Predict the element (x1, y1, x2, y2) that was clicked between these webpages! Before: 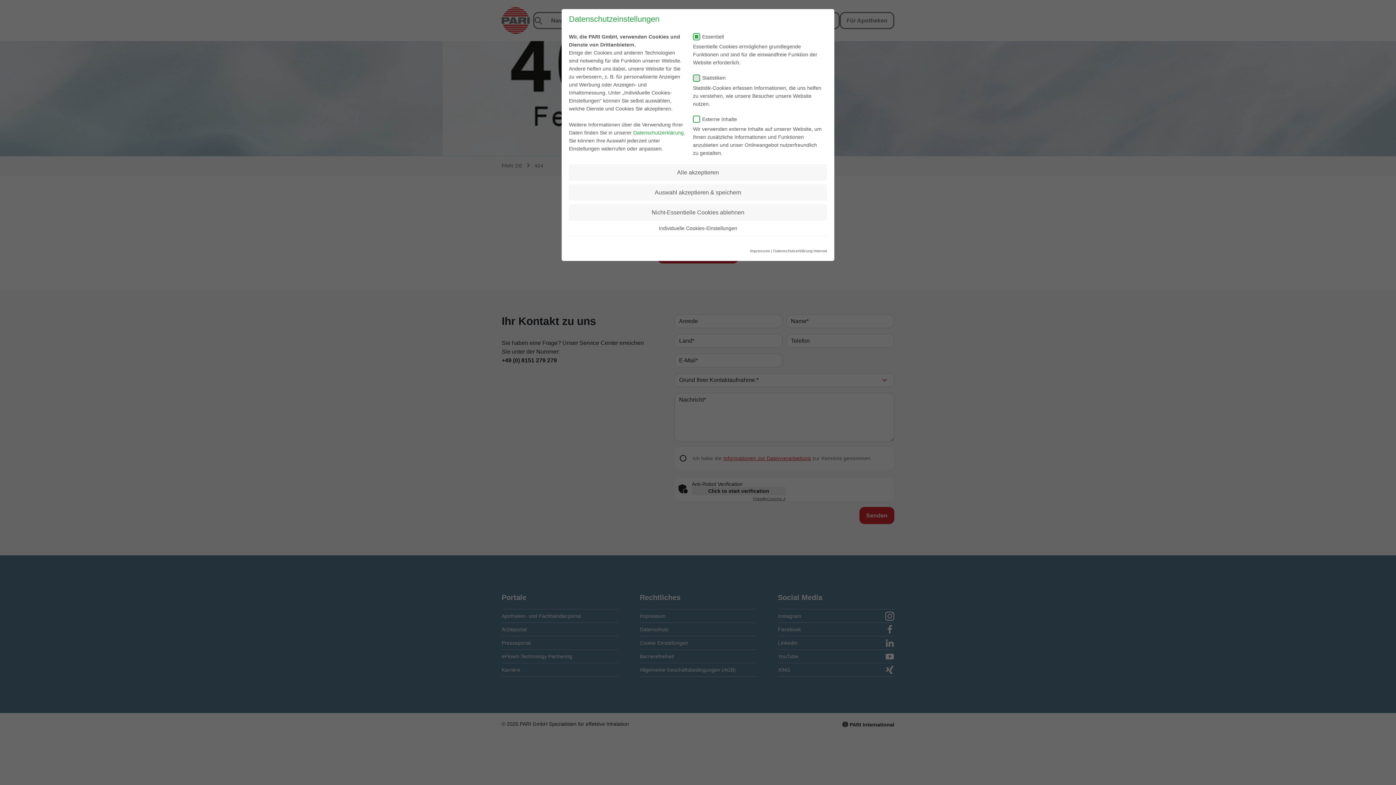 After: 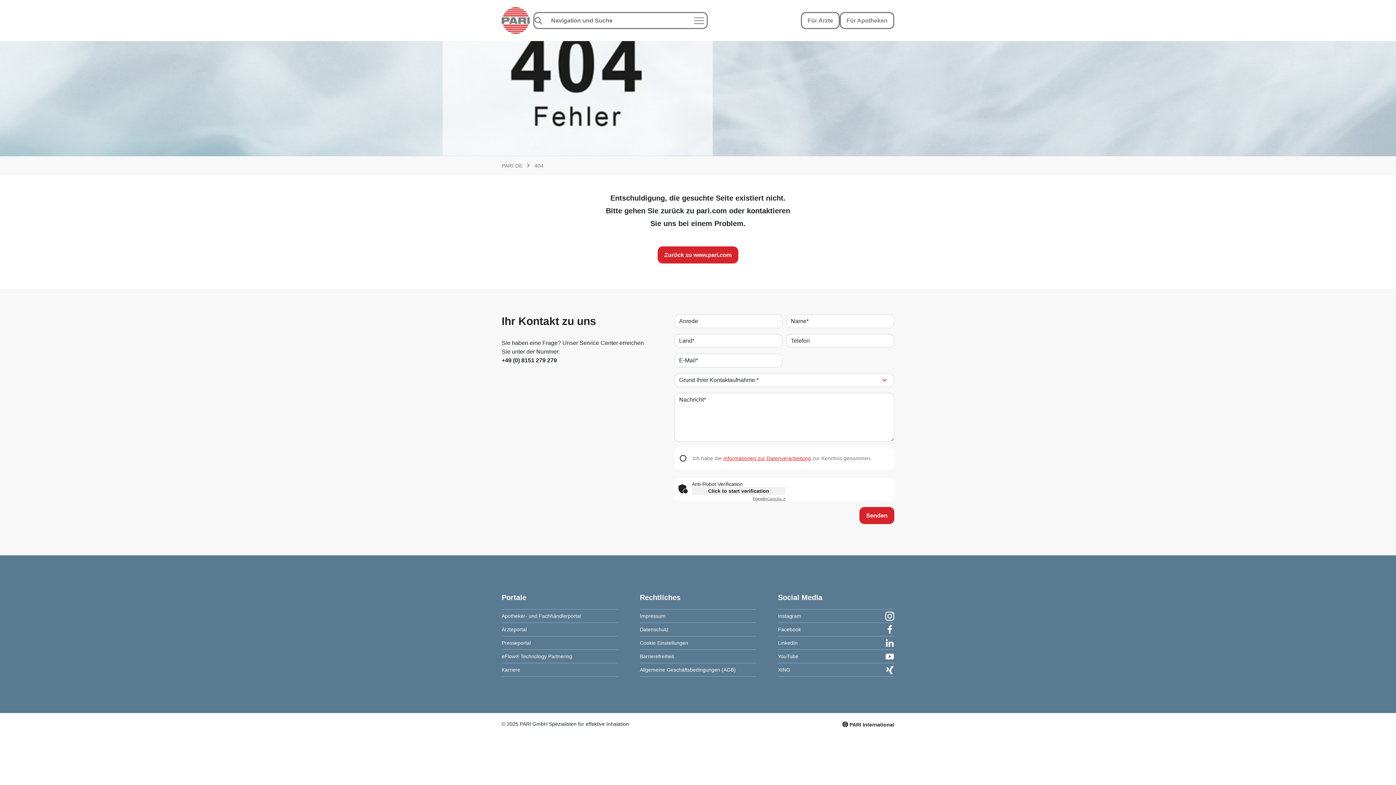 Action: bbox: (569, 184, 827, 200) label: Auswahl akzeptieren & speichern